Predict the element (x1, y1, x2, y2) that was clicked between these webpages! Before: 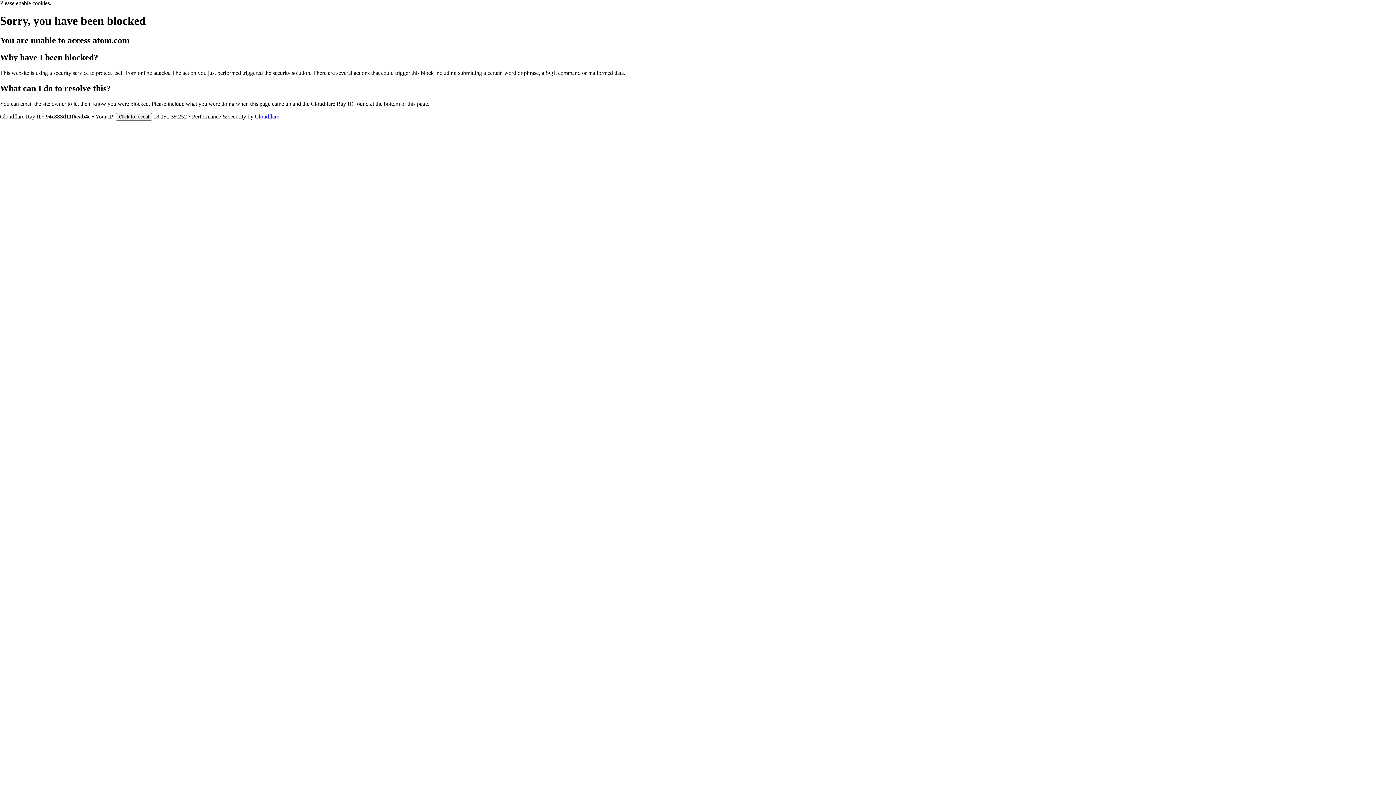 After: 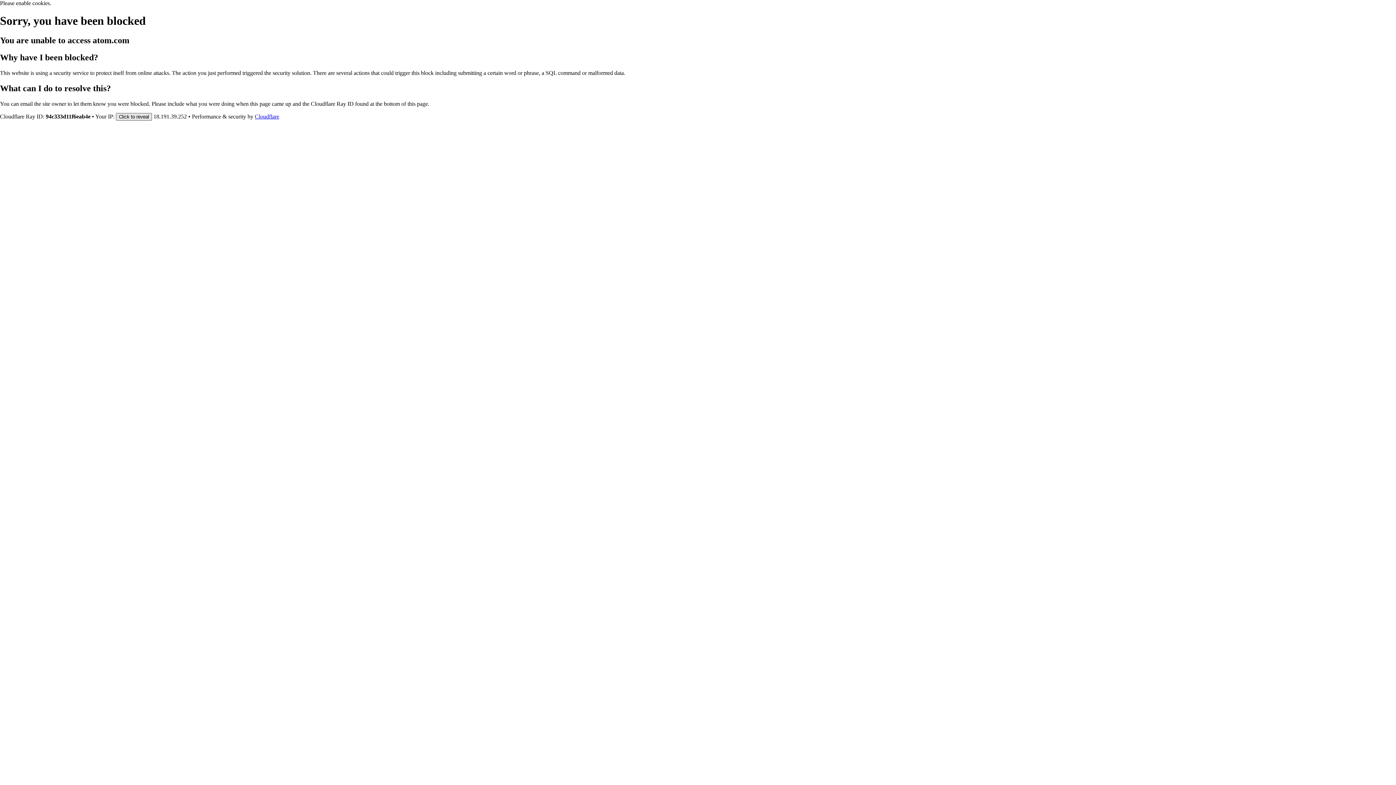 Action: label: Click to reveal bbox: (116, 112, 152, 120)